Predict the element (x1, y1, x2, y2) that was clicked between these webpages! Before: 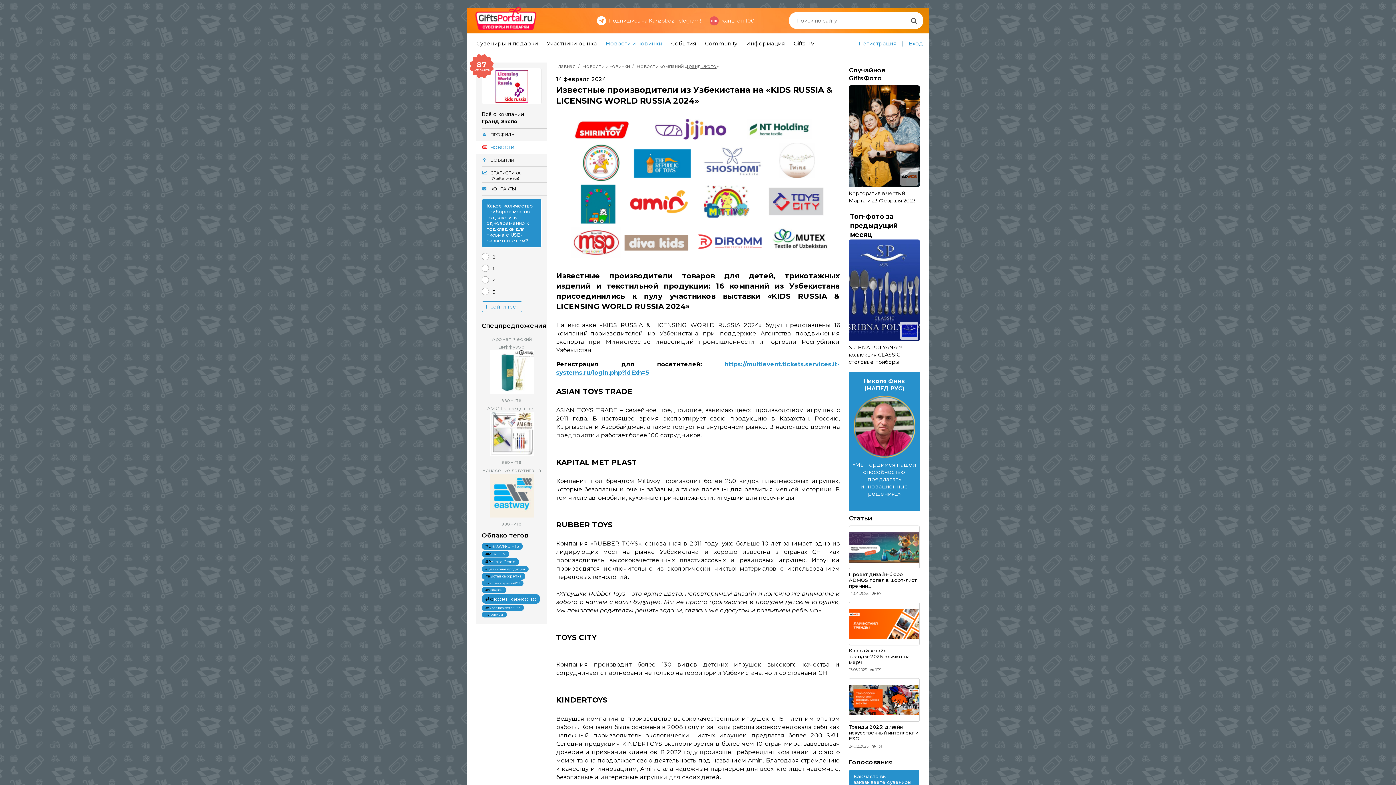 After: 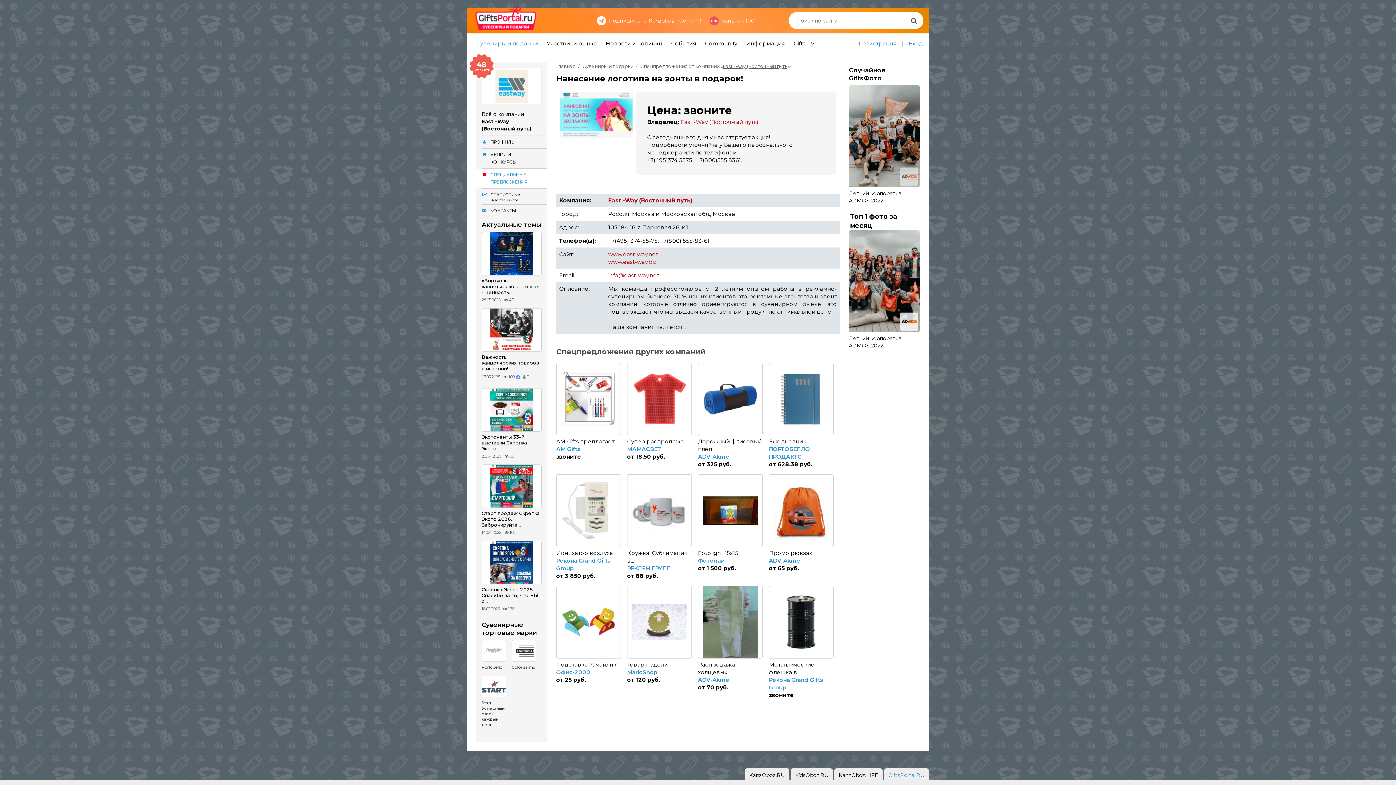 Action: bbox: (490, 513, 533, 518)